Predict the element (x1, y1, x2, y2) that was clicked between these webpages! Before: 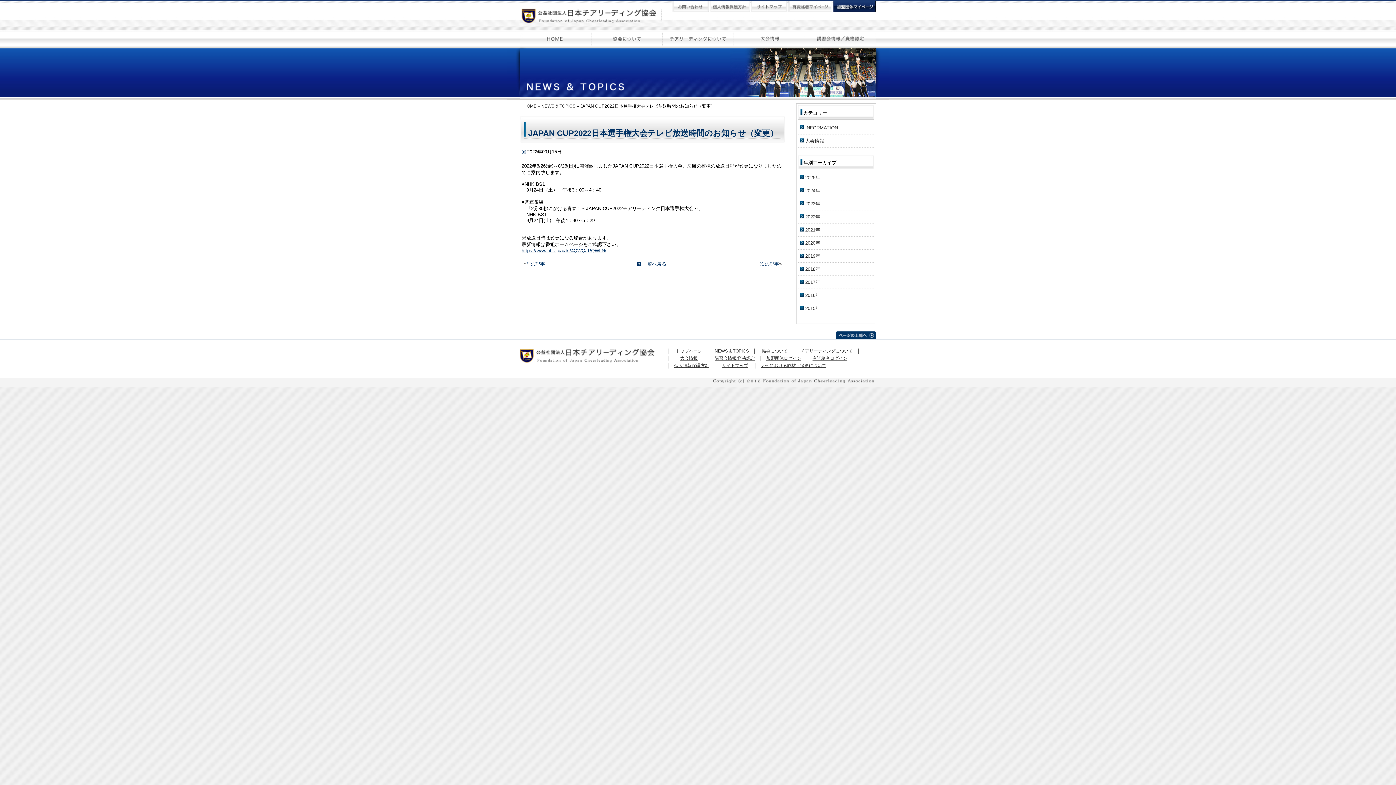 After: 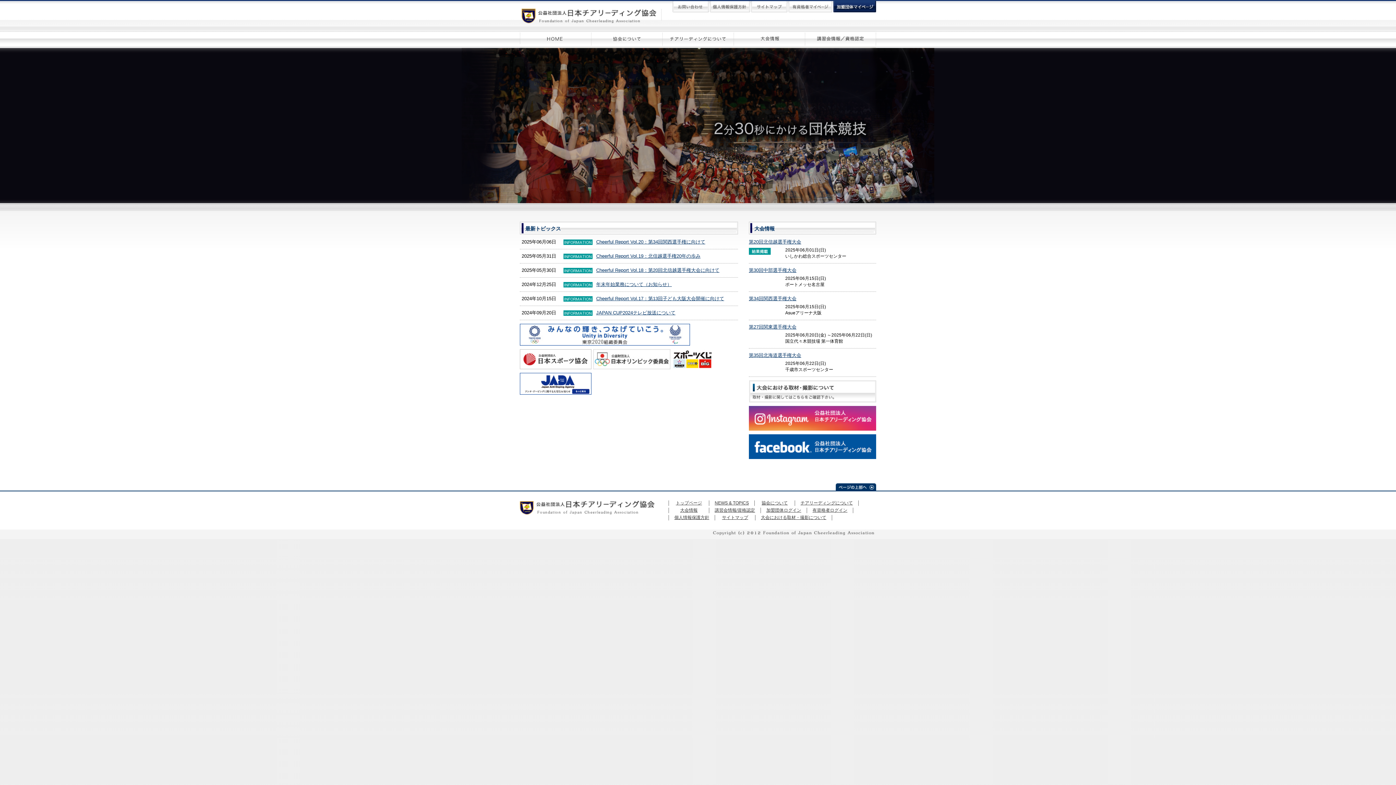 Action: bbox: (520, 18, 662, 24)